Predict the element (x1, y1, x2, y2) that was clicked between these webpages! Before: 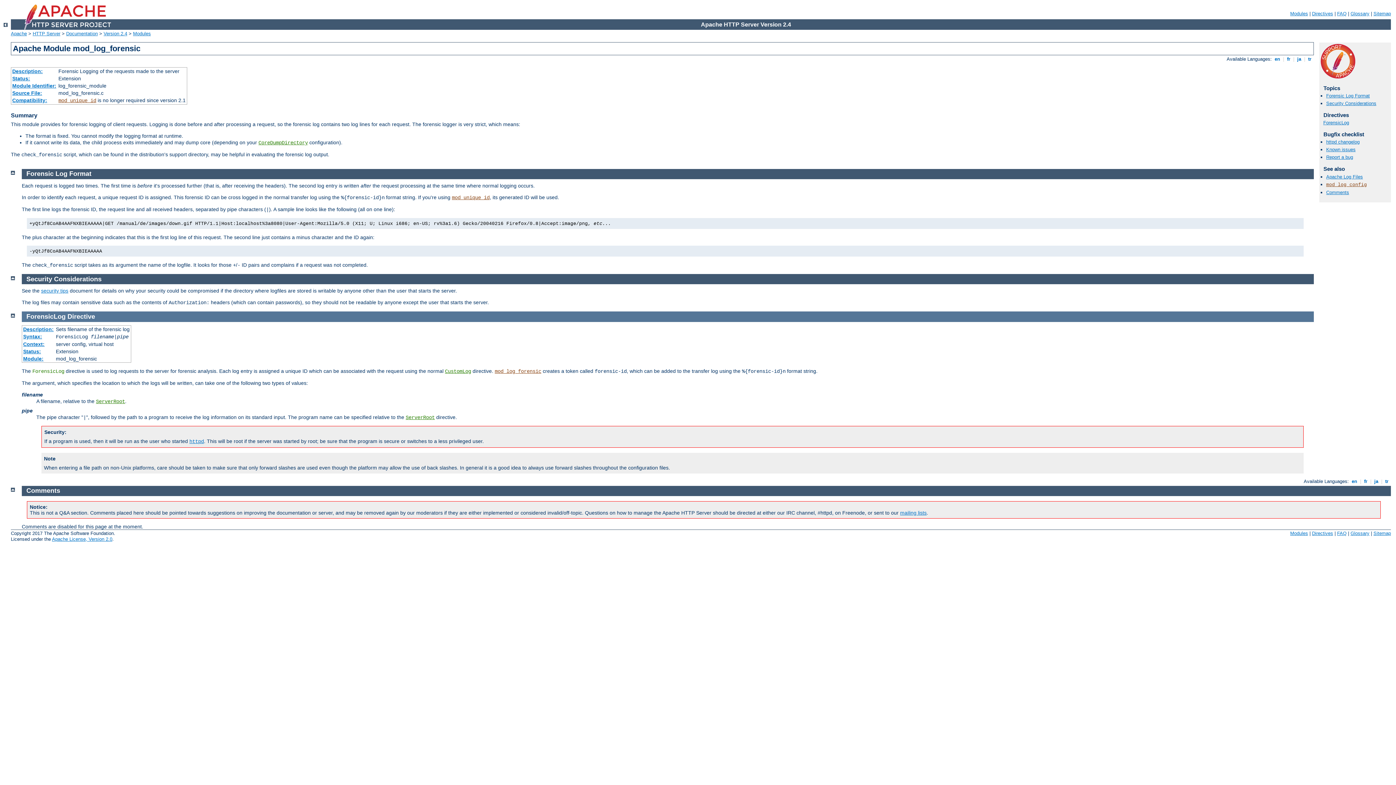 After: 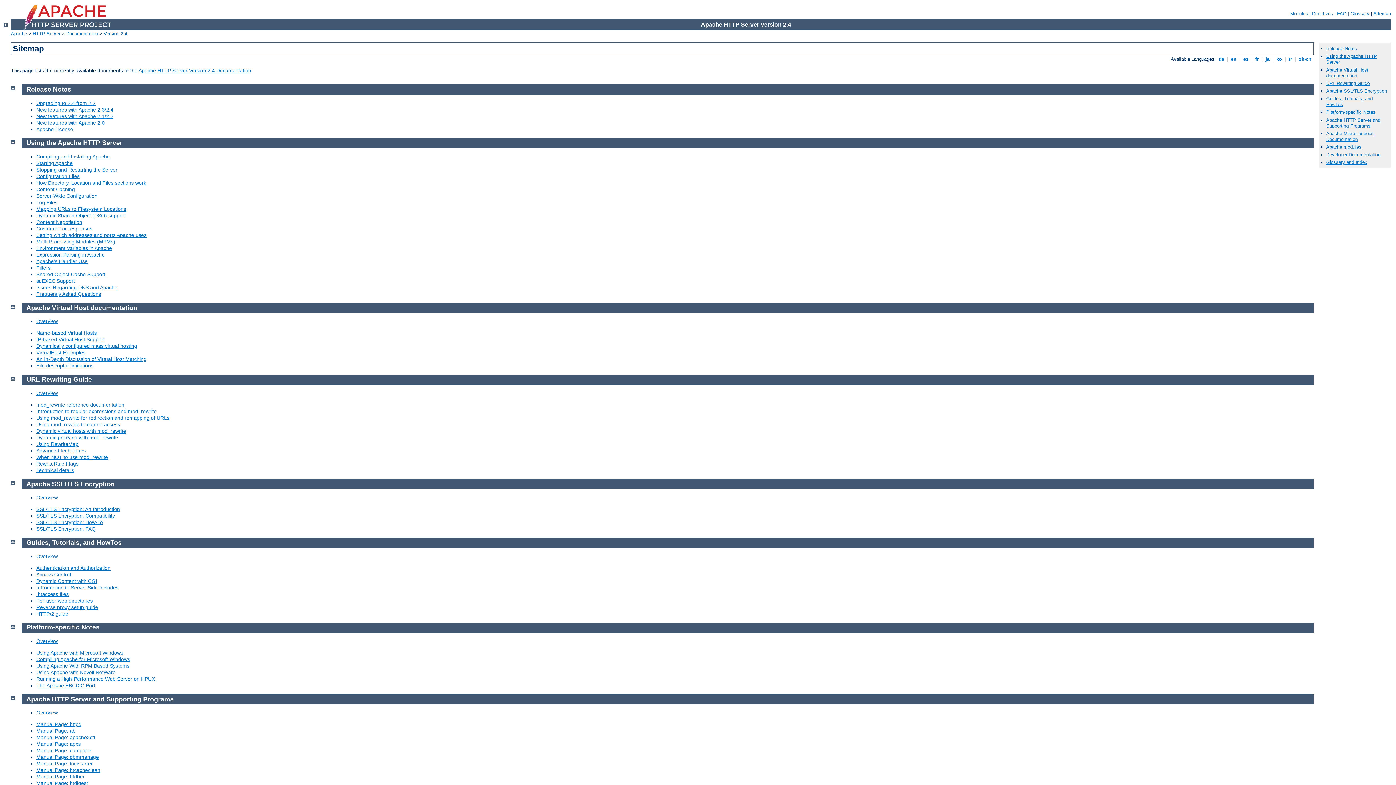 Action: bbox: (1373, 10, 1391, 16) label: Sitemap